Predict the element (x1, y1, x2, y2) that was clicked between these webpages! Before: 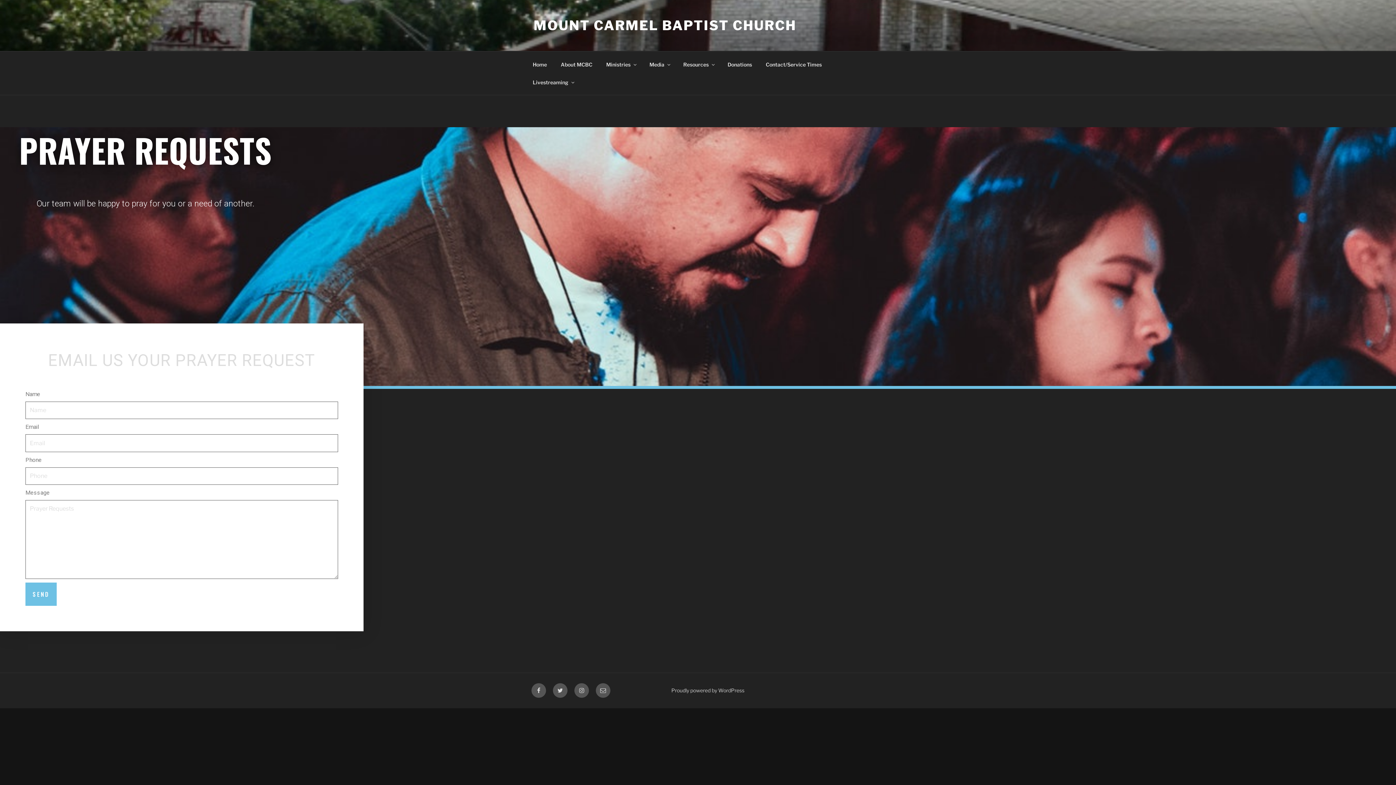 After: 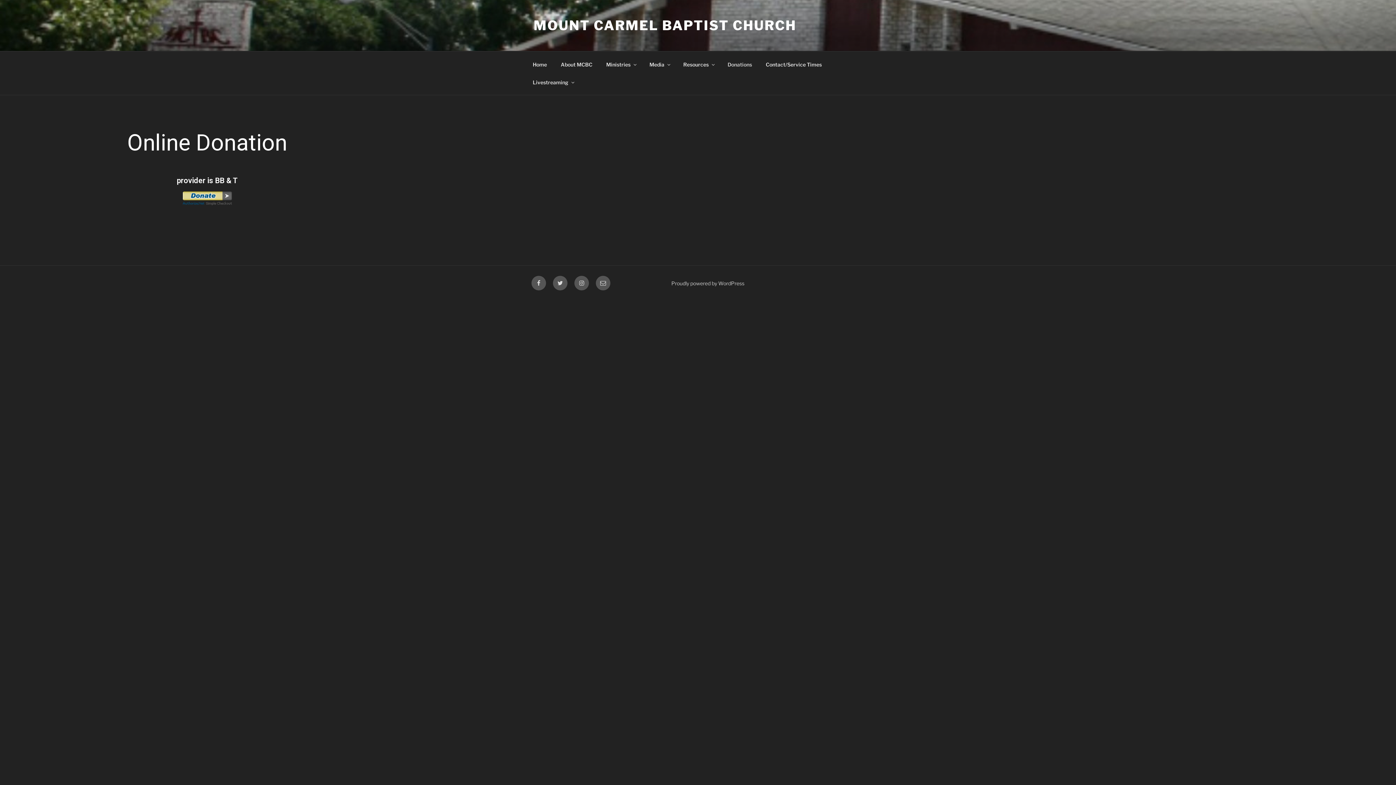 Action: bbox: (721, 55, 758, 73) label: Donations